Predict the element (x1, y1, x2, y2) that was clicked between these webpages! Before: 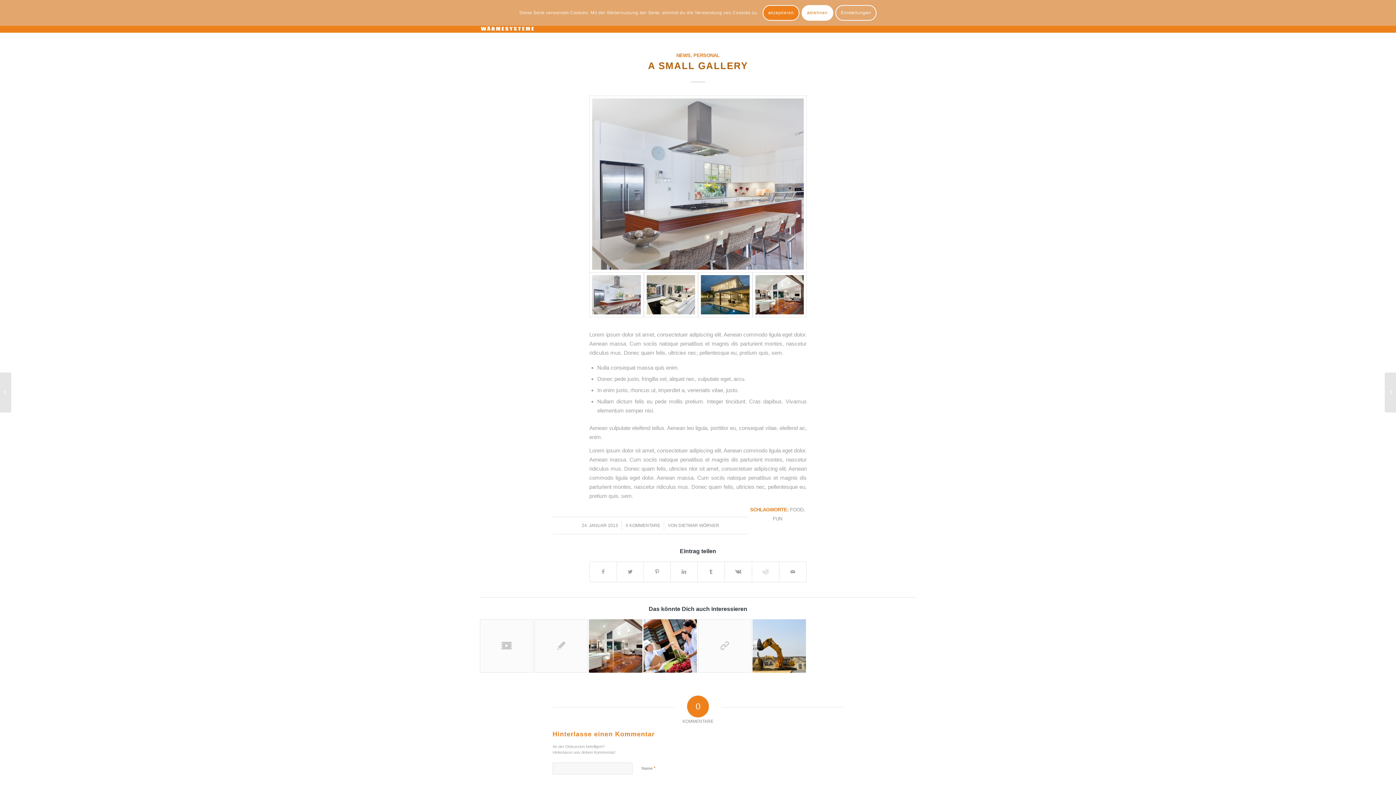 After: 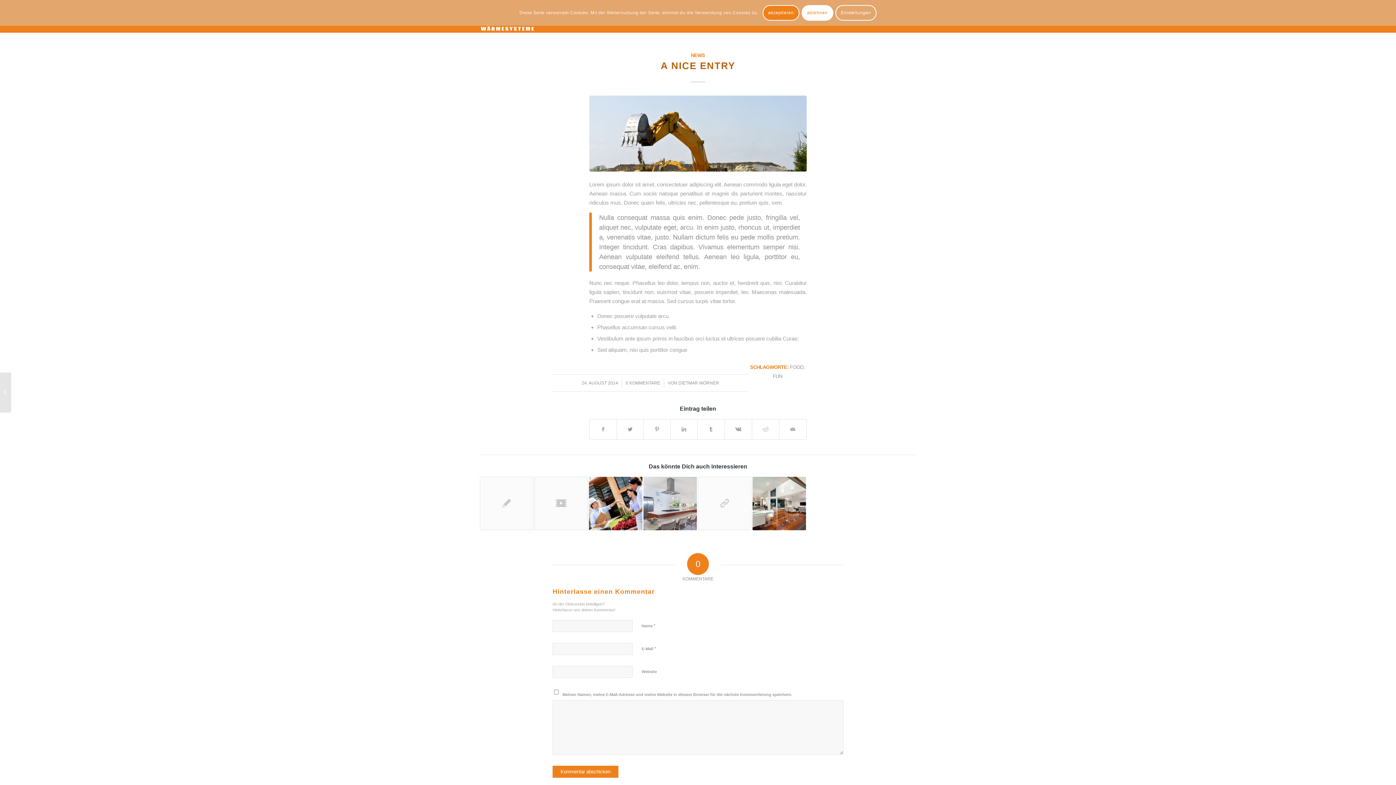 Action: bbox: (752, 619, 806, 673)